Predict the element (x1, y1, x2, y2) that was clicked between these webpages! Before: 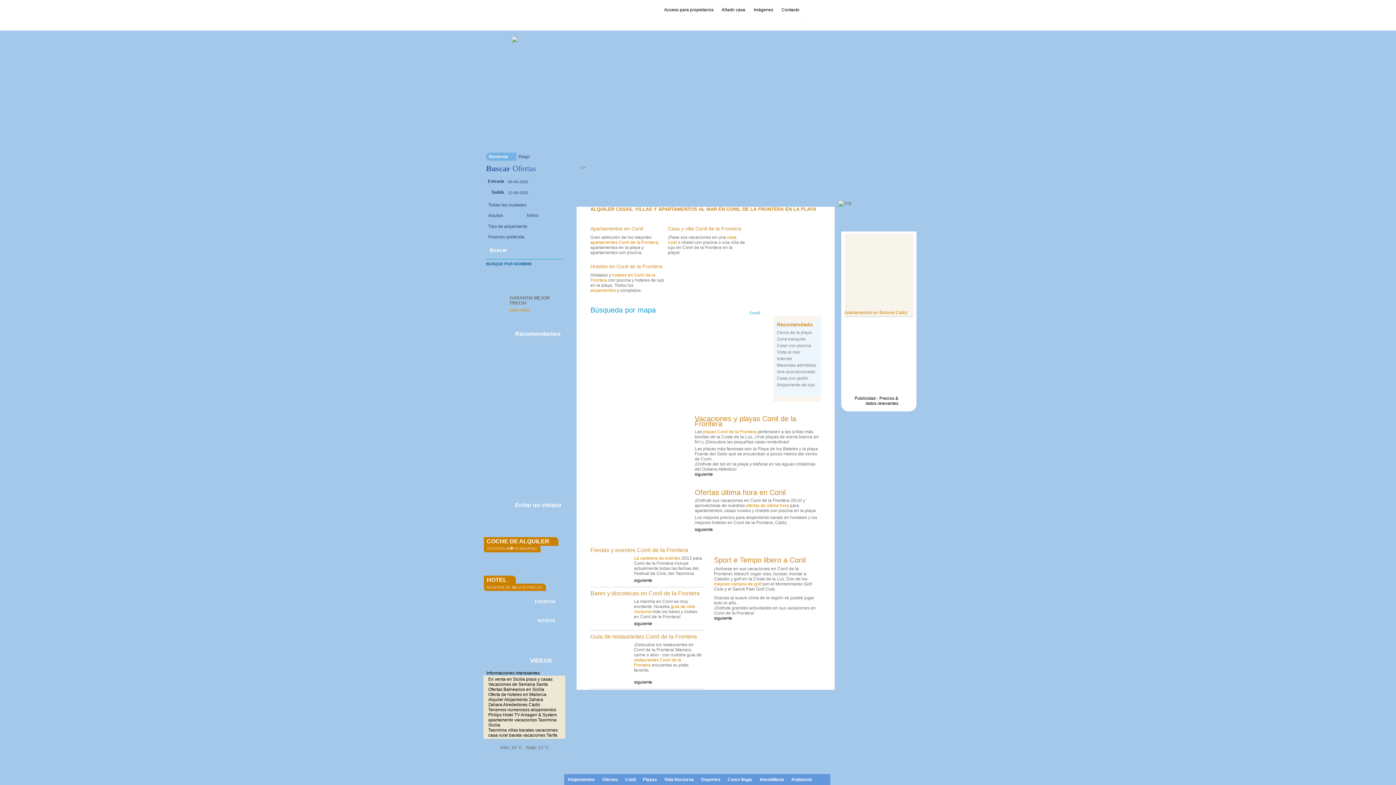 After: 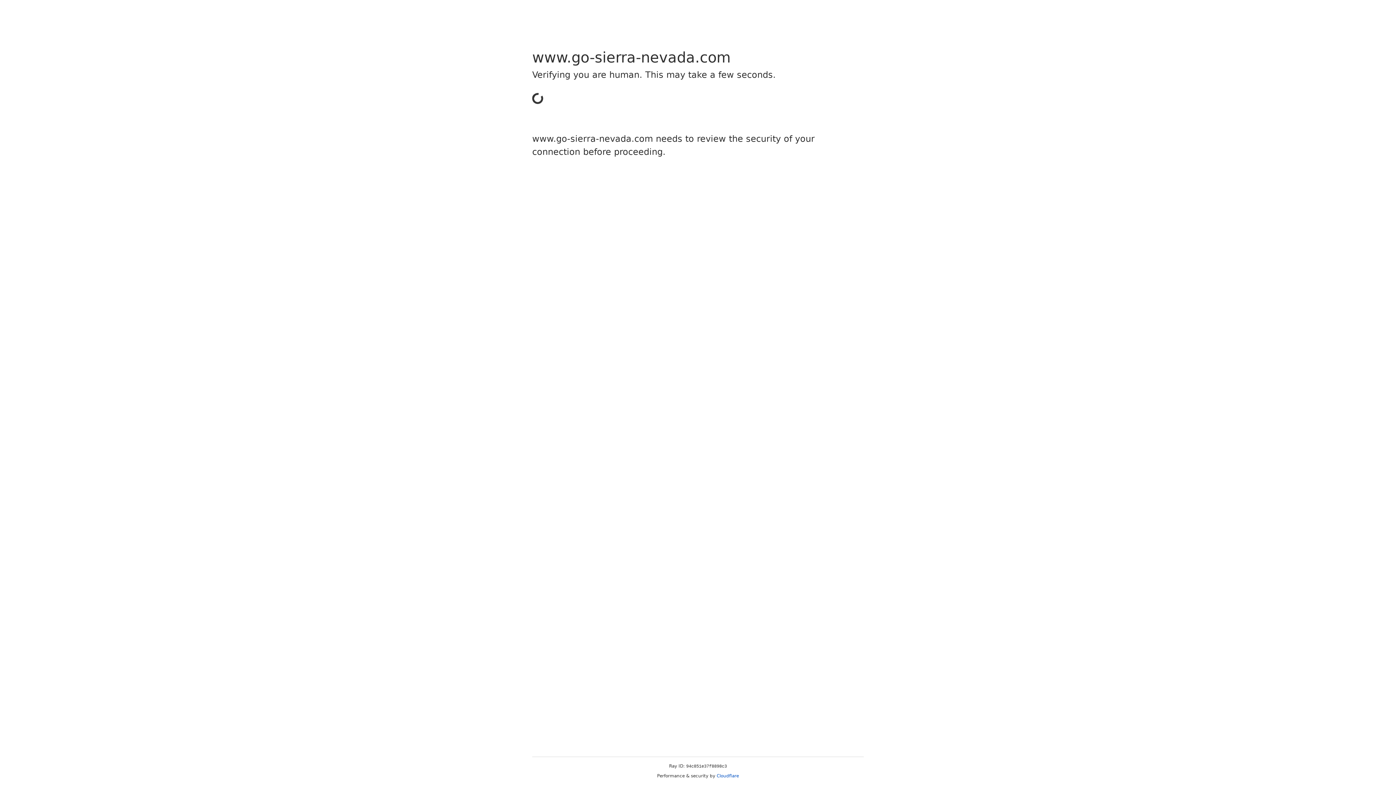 Action: label: Tenemos numerosos alojamientos bbox: (485, 707, 563, 712)